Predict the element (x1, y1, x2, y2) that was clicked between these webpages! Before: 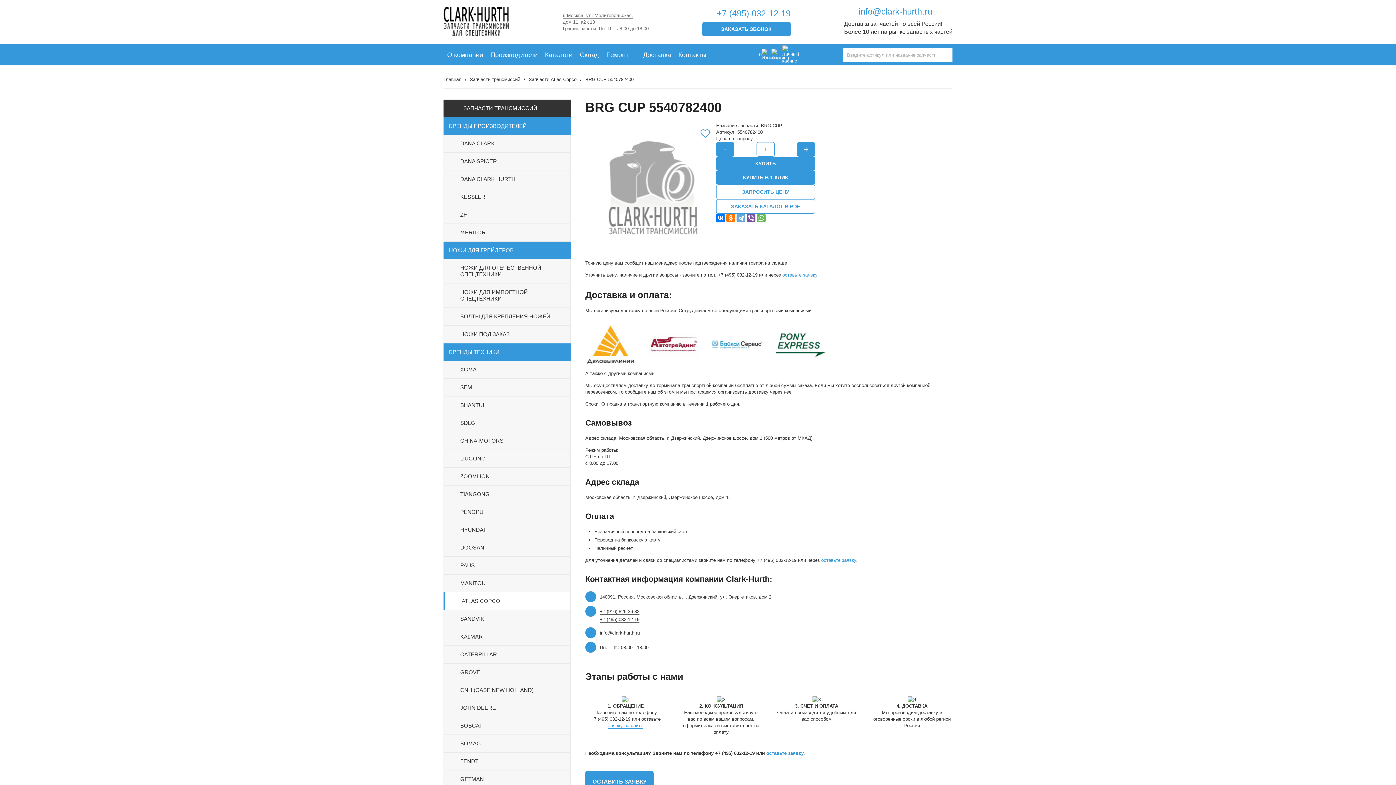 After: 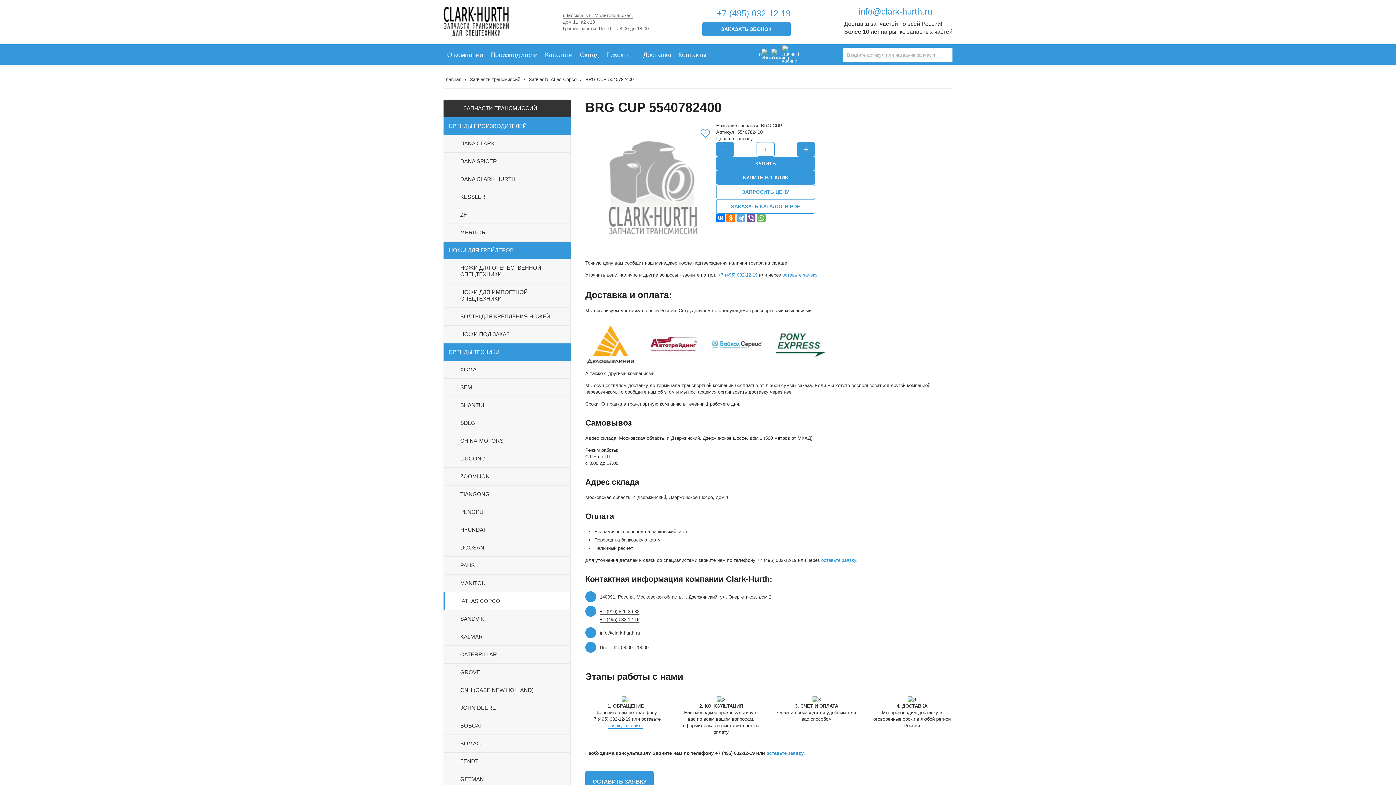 Action: label: +7 (495) 032-12-19 bbox: (718, 272, 757, 278)